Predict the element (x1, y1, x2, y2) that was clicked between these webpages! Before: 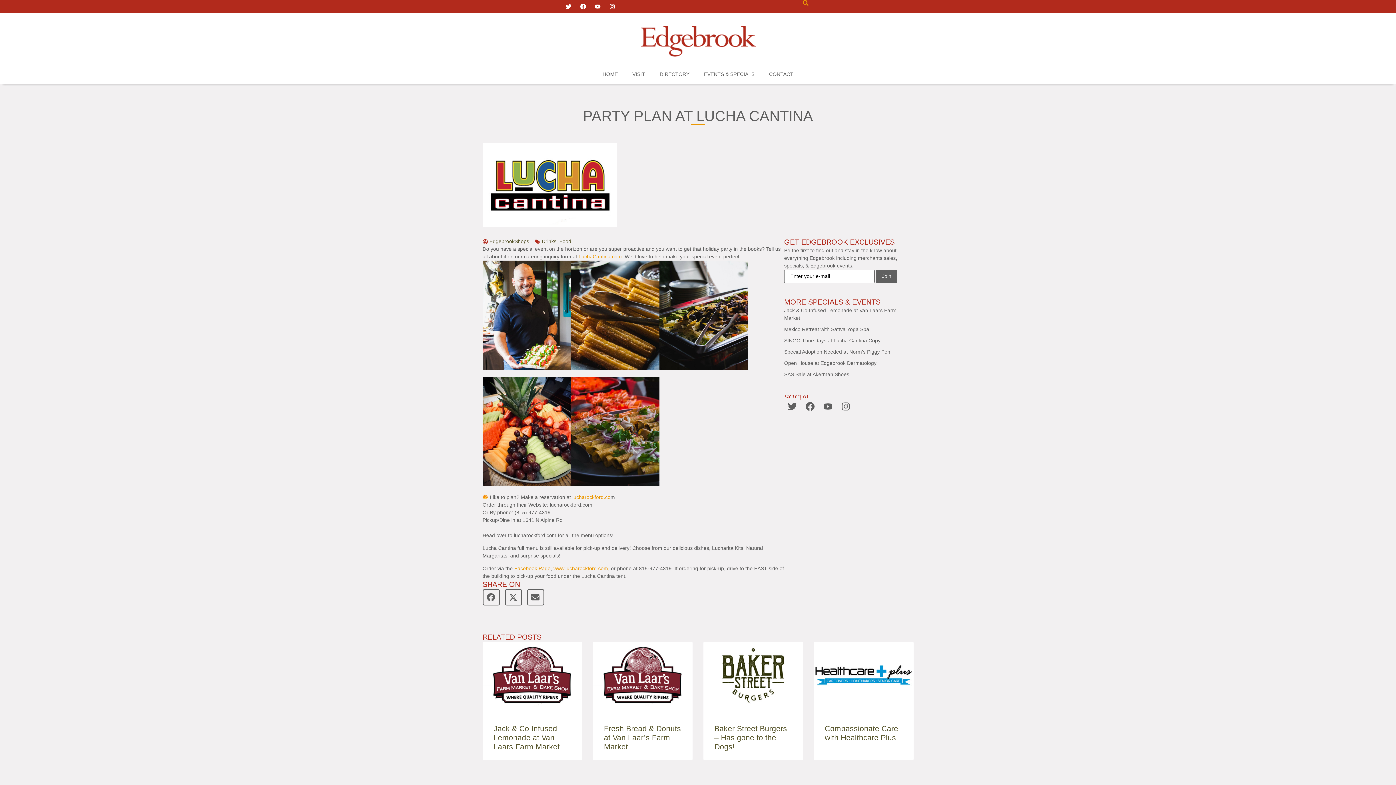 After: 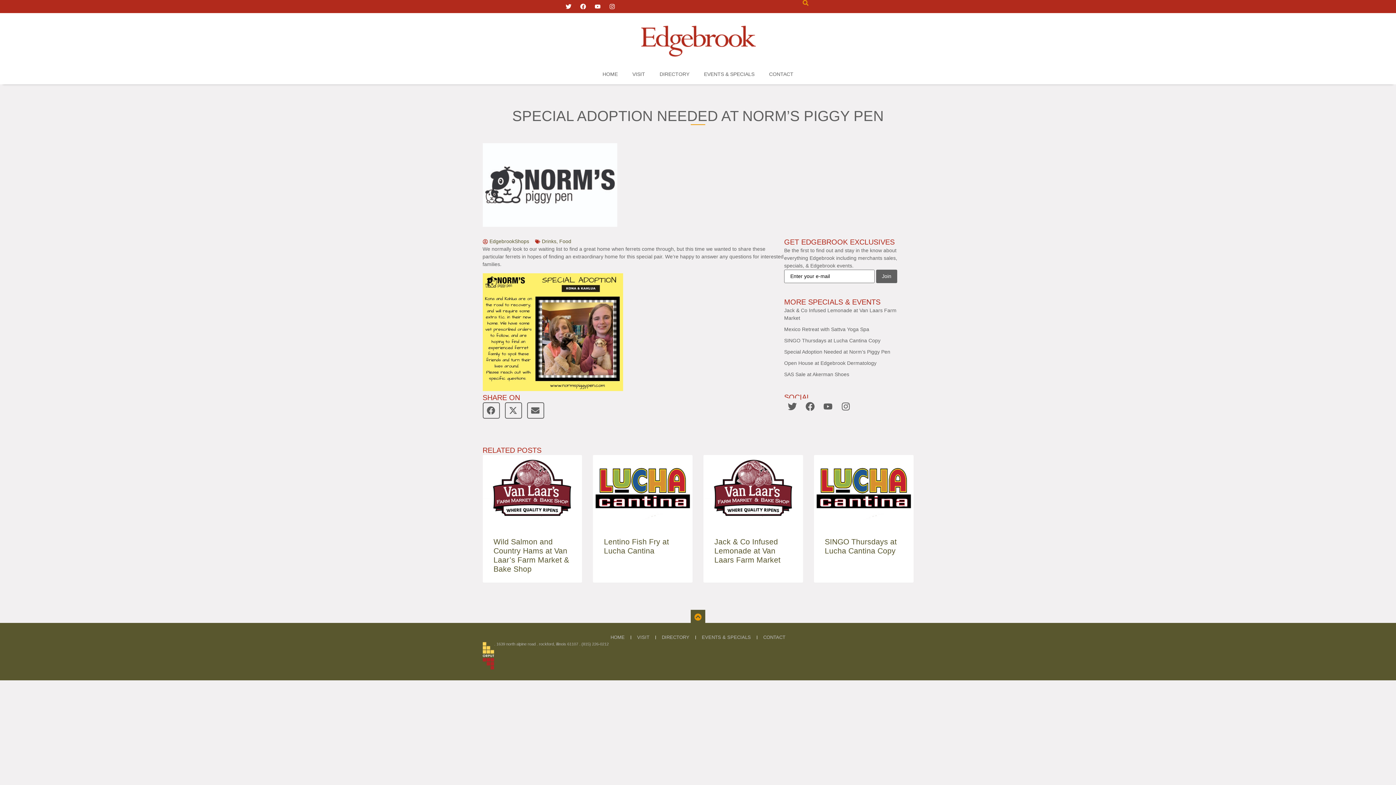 Action: label: Special Adoption Needed at Norm’s Piggy Pen bbox: (784, 349, 890, 354)